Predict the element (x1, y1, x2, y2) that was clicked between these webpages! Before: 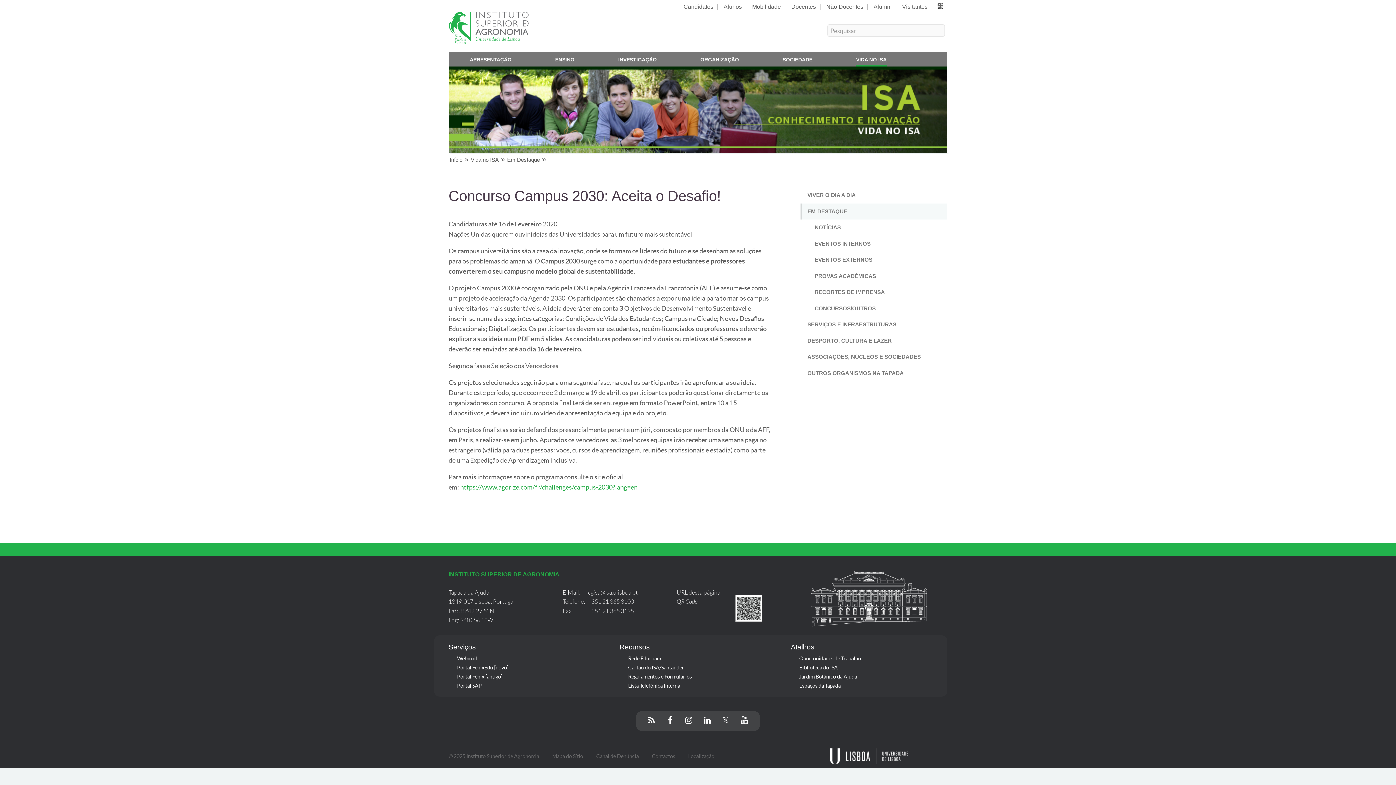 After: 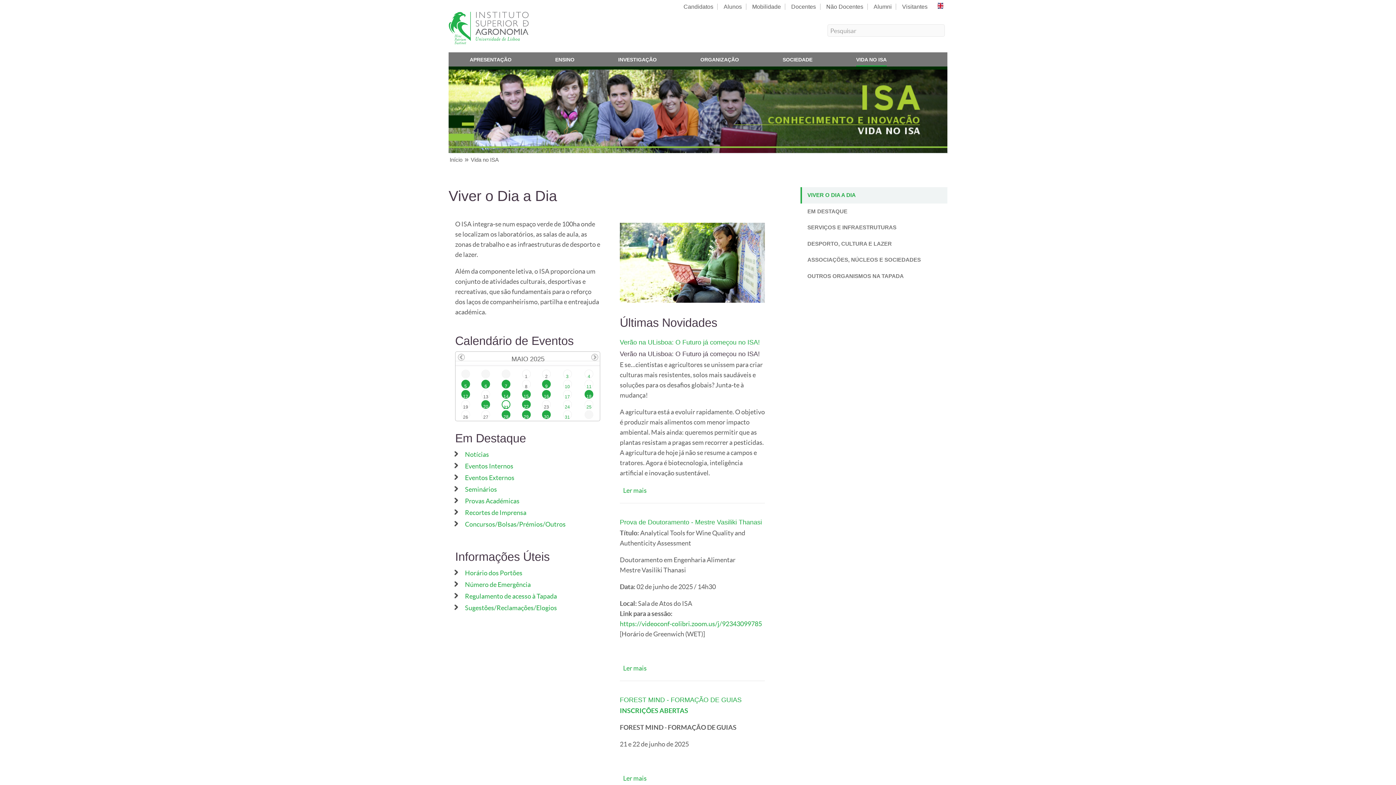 Action: bbox: (800, 187, 947, 203) label: VIVER O DIA A DIA